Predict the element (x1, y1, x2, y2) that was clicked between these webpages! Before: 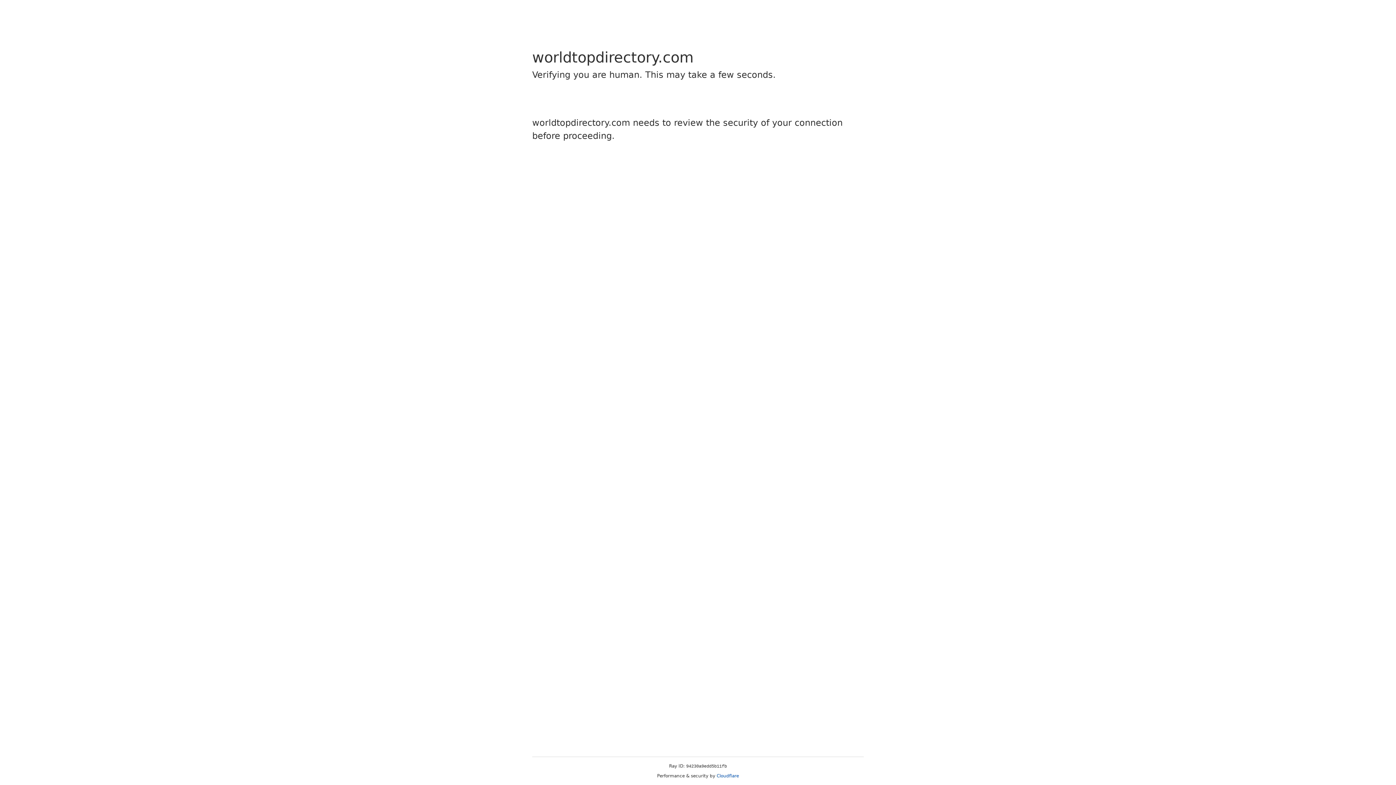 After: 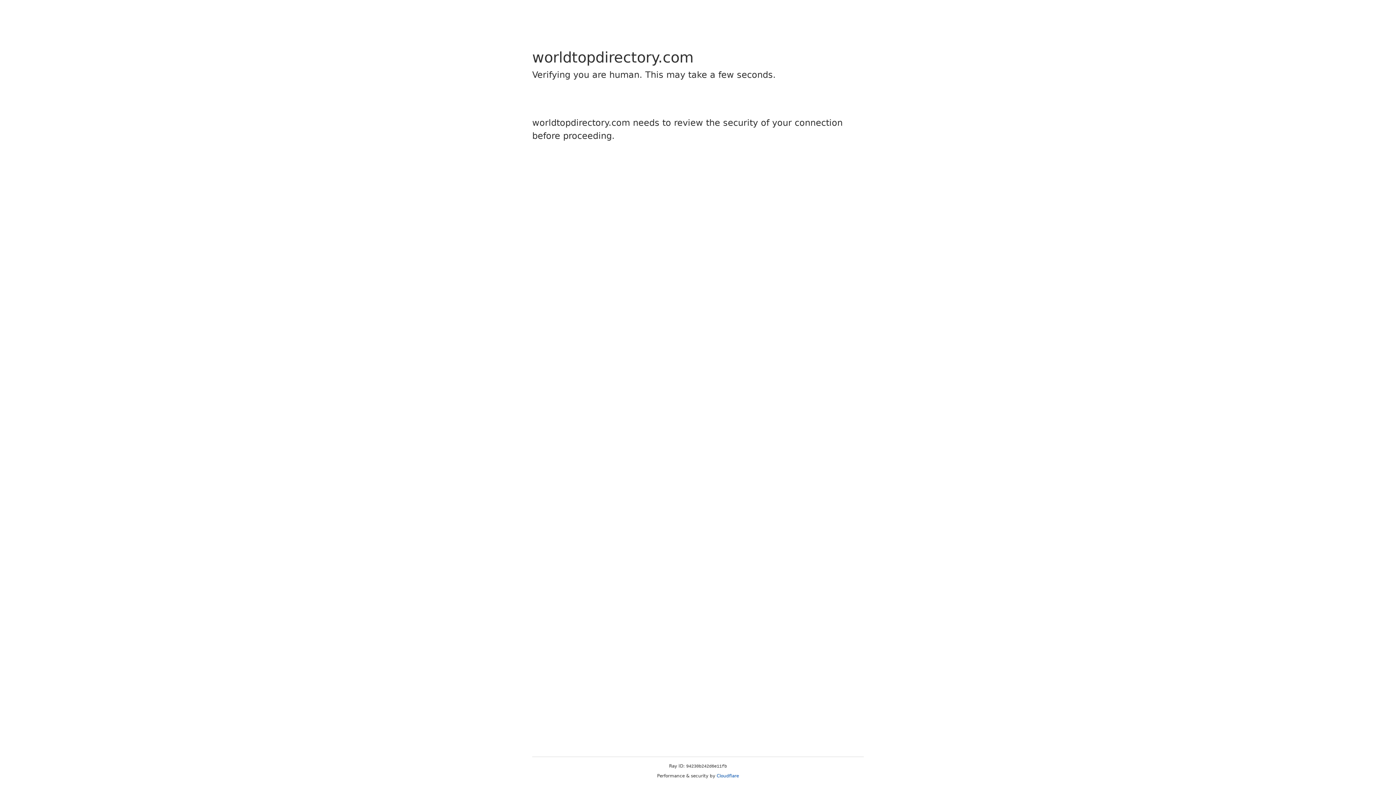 Action: label: Cloudflare bbox: (716, 773, 739, 778)